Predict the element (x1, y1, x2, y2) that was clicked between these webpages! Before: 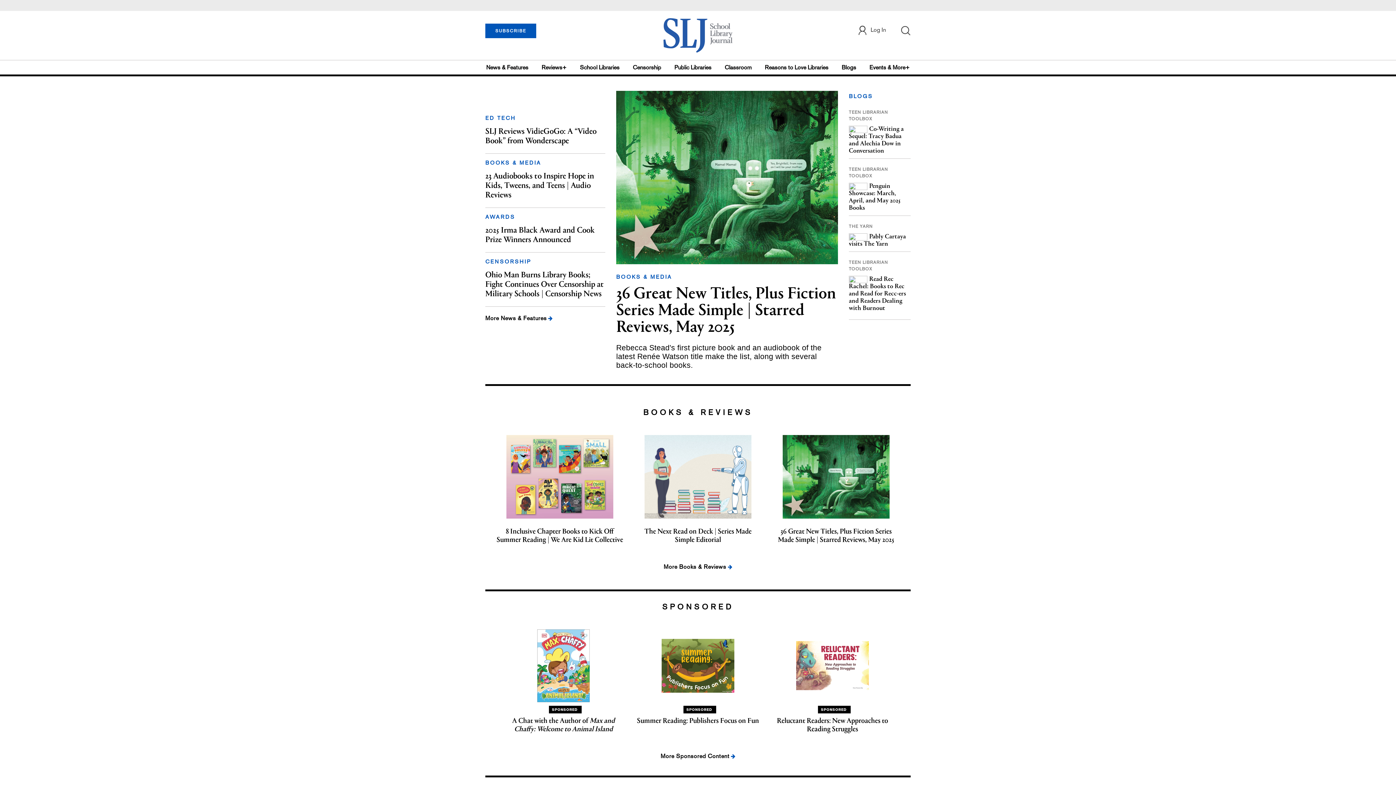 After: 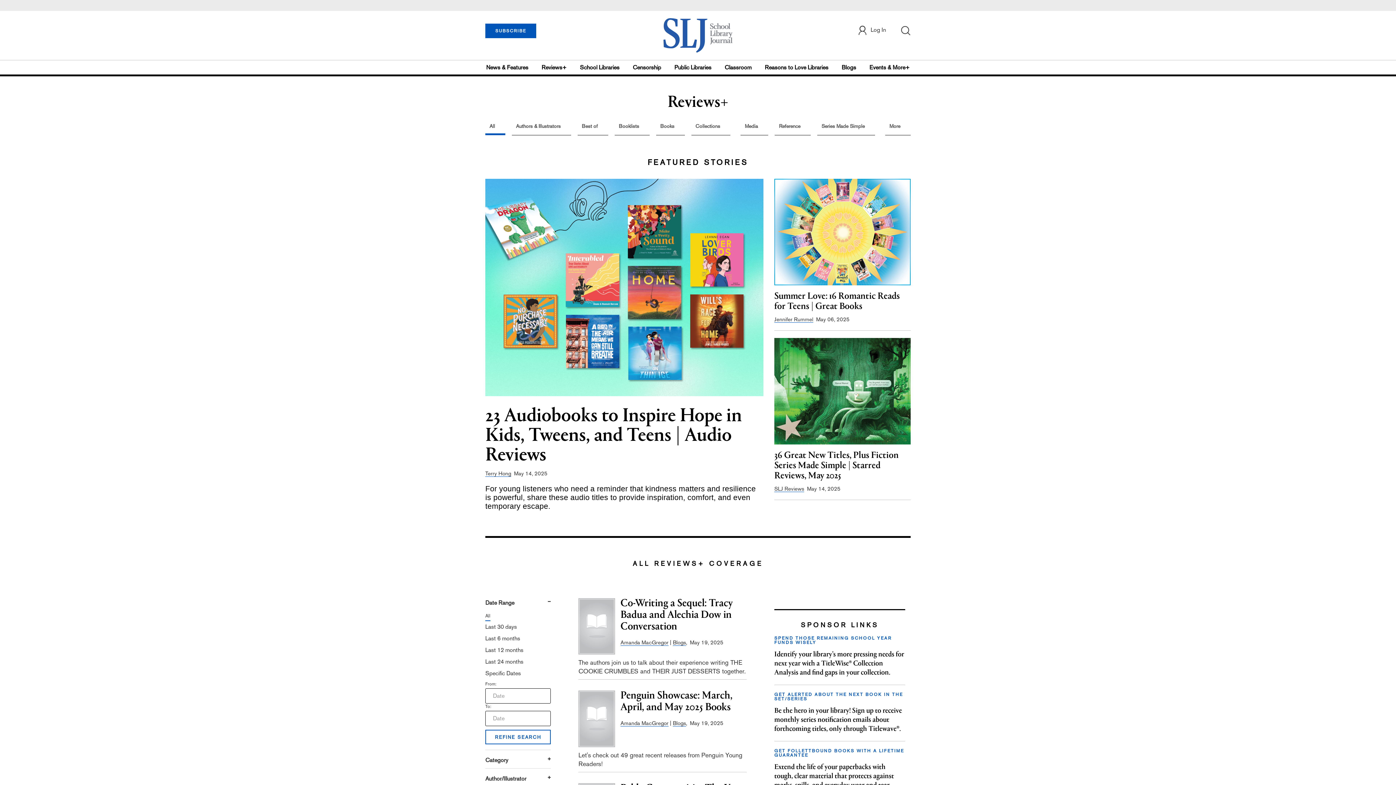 Action: label: More Books & Reviews  bbox: (663, 564, 732, 570)